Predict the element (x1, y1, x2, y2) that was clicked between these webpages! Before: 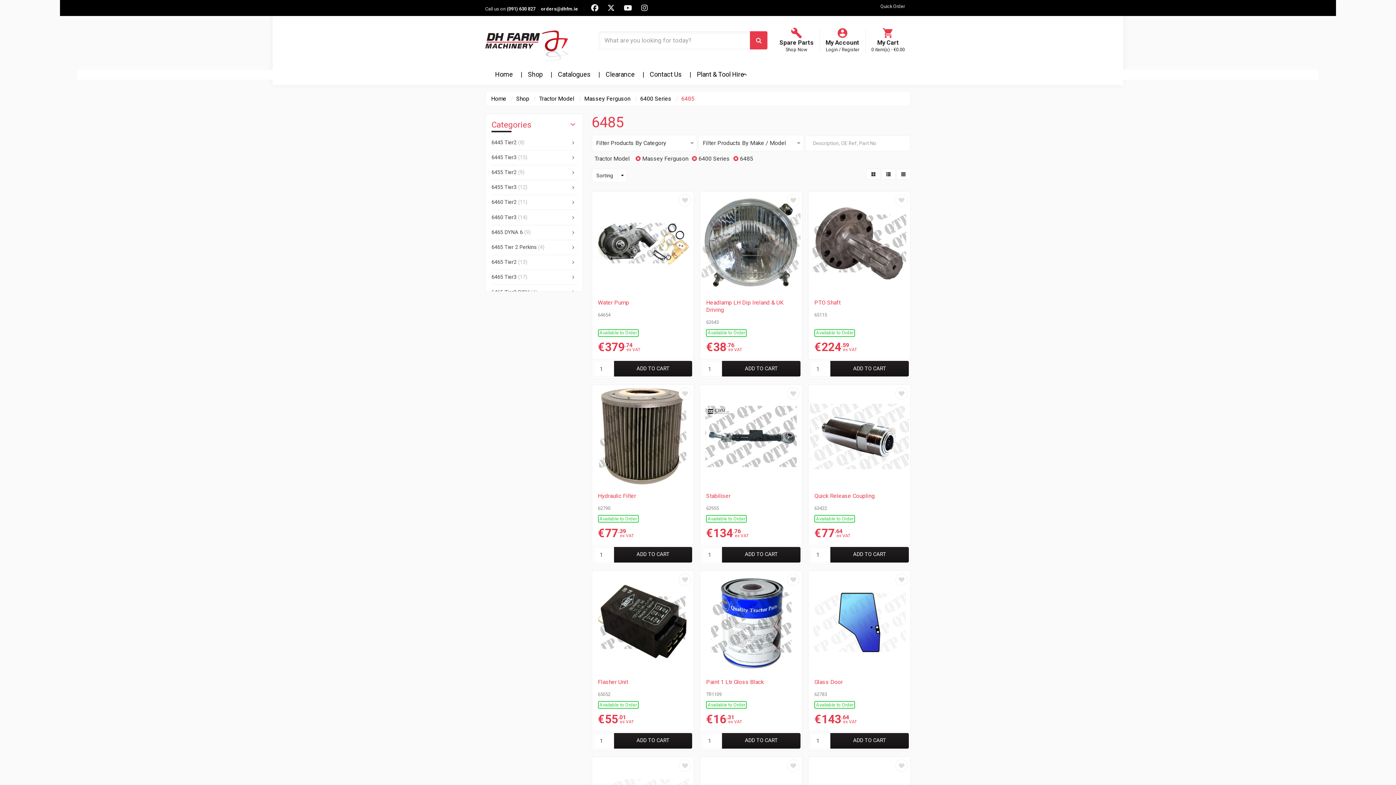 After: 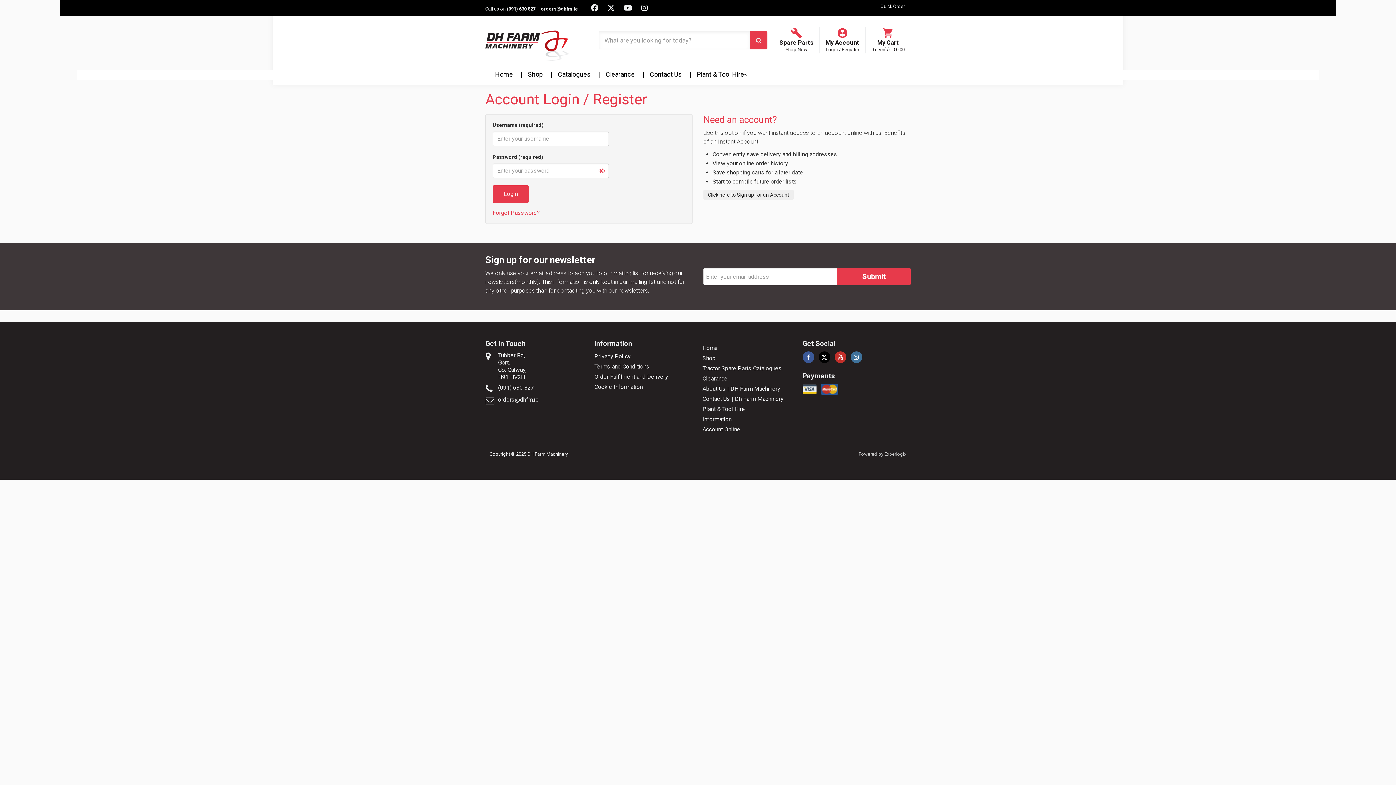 Action: bbox: (679, 573, 691, 586) label: Add to Favourites